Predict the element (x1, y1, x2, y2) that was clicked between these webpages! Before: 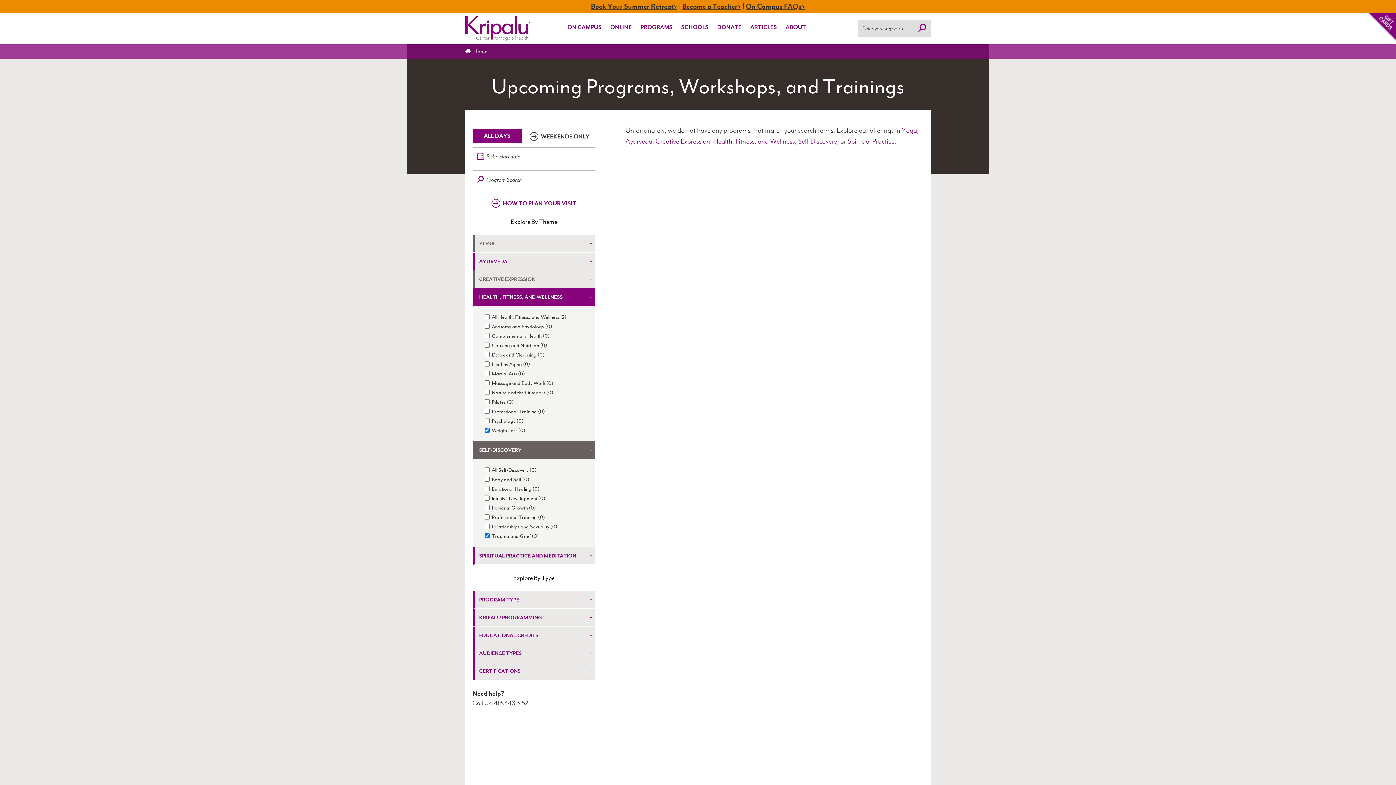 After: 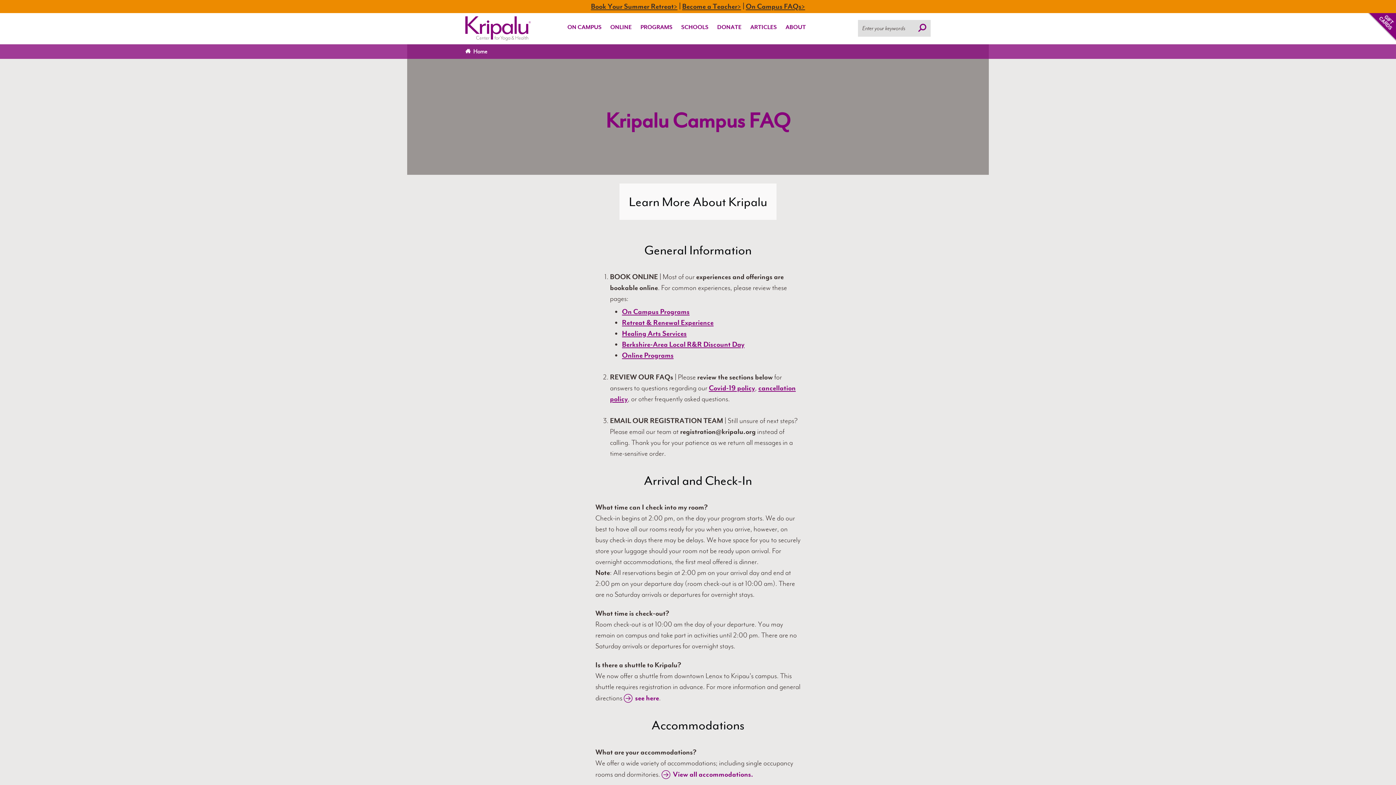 Action: bbox: (746, 1, 805, 10) label: On Campus FAQs>